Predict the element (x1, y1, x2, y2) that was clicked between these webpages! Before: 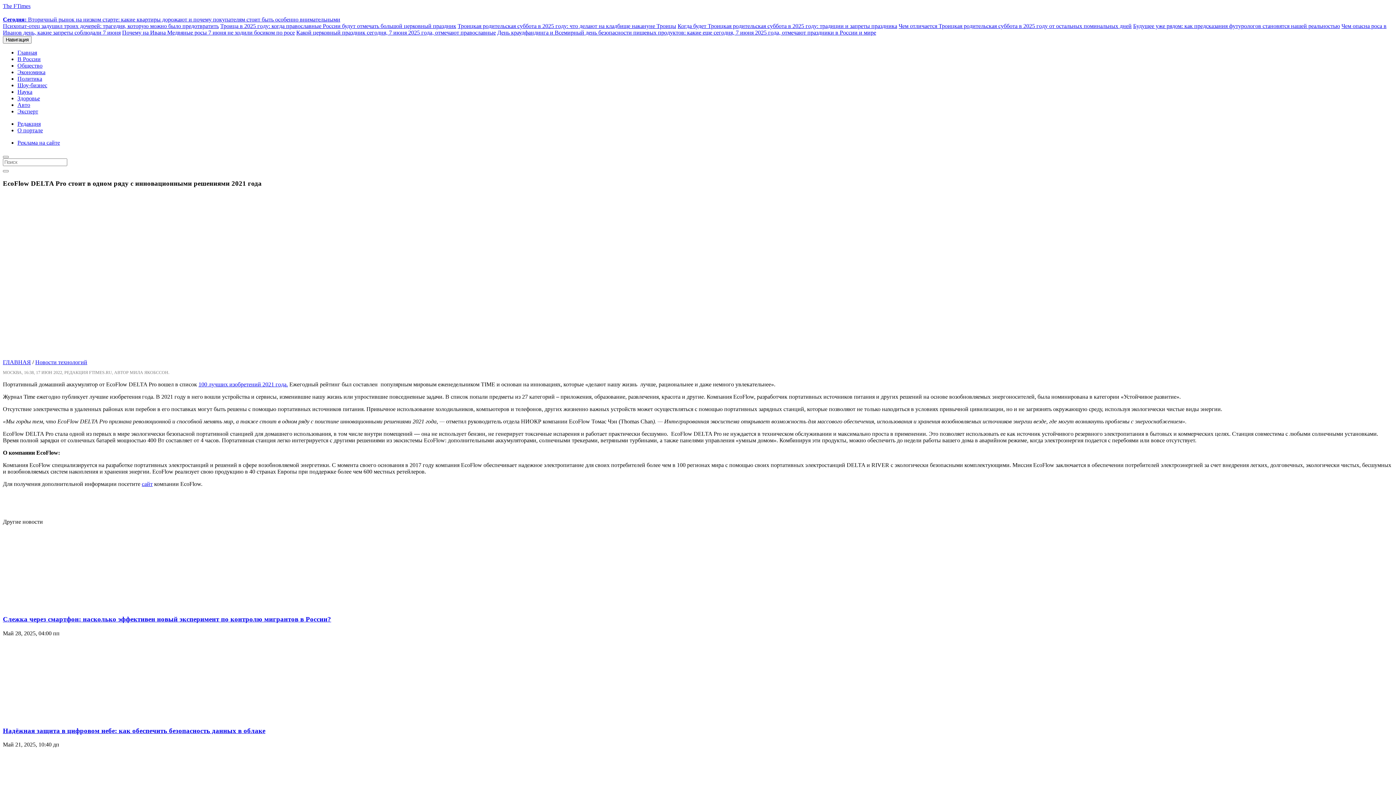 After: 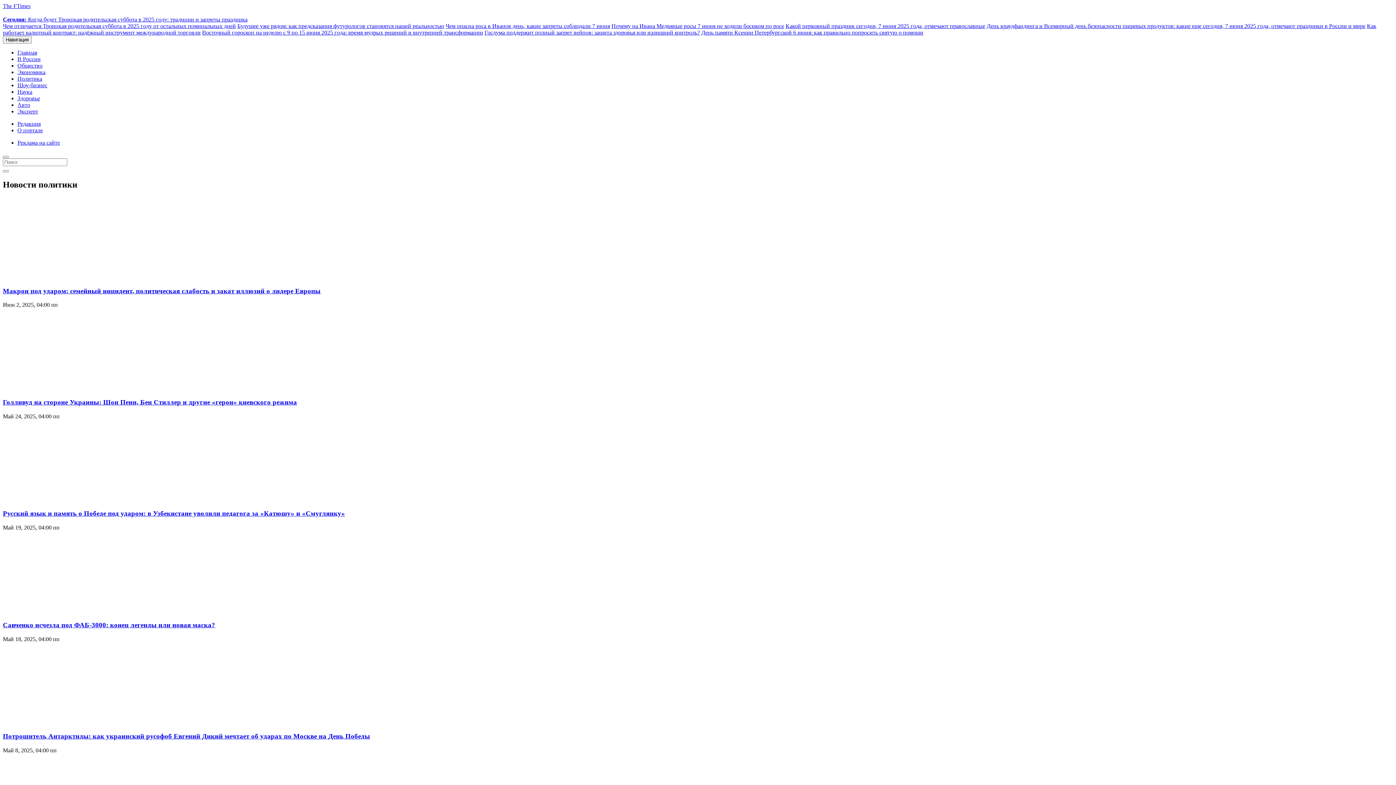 Action: label: Политика bbox: (17, 75, 42, 81)